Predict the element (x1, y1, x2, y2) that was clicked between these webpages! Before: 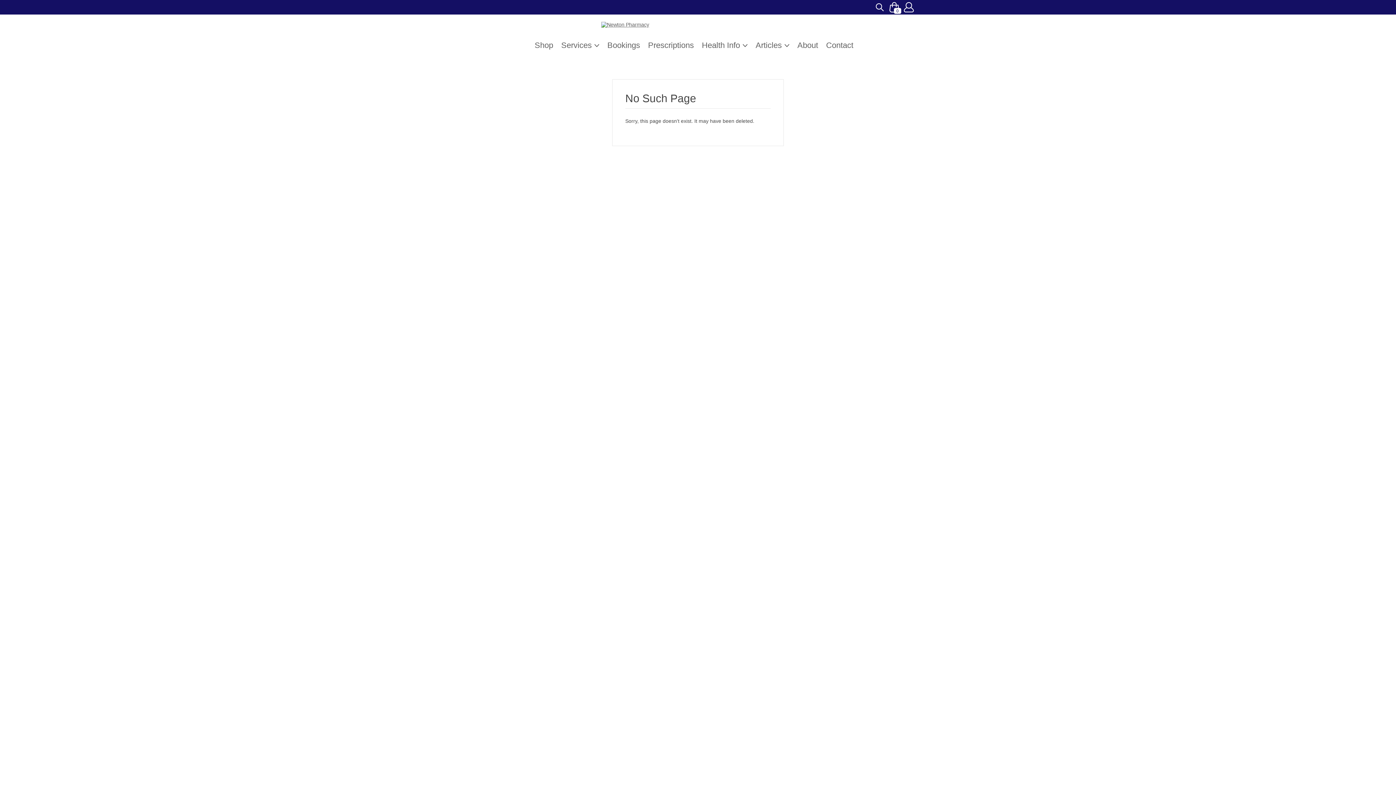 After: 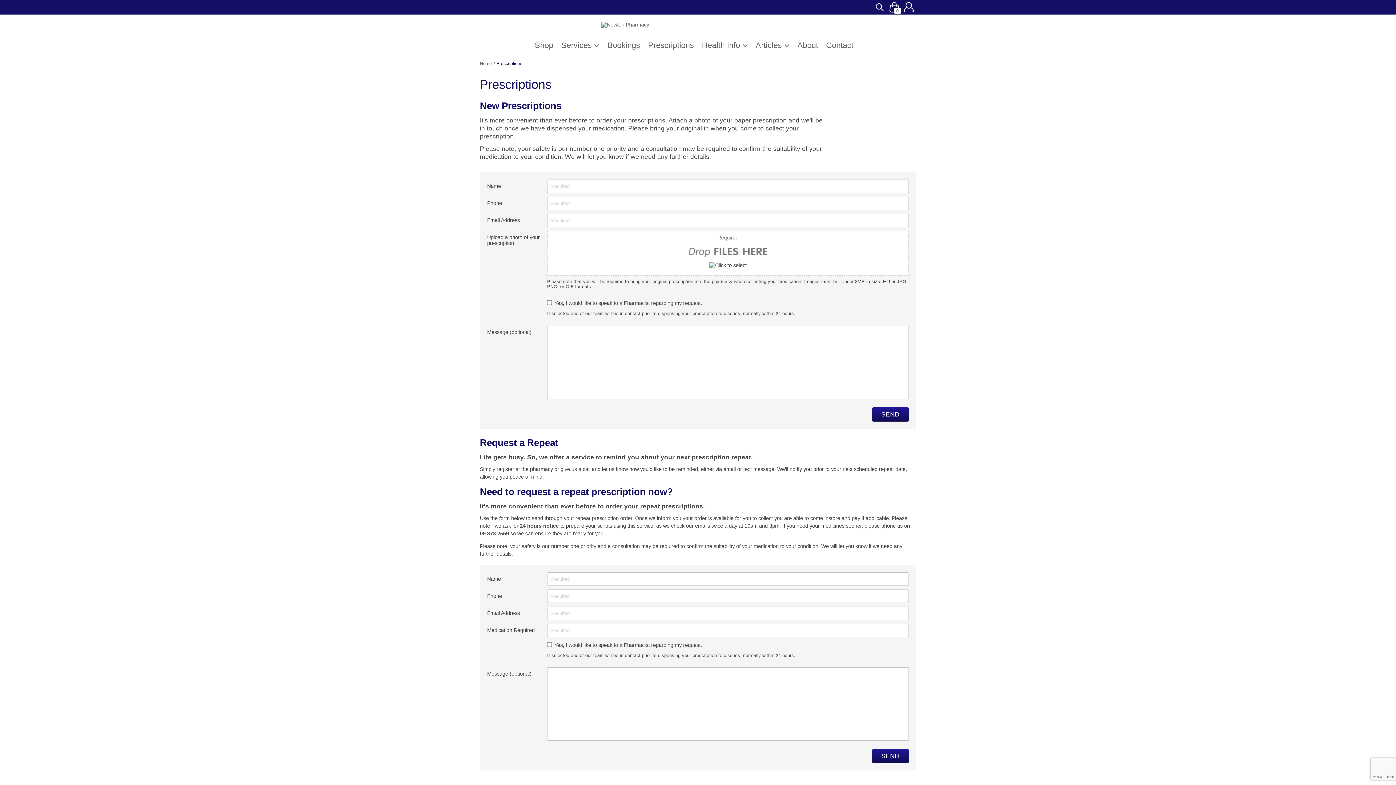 Action: label: Prescriptions bbox: (648, 40, 702, 50)